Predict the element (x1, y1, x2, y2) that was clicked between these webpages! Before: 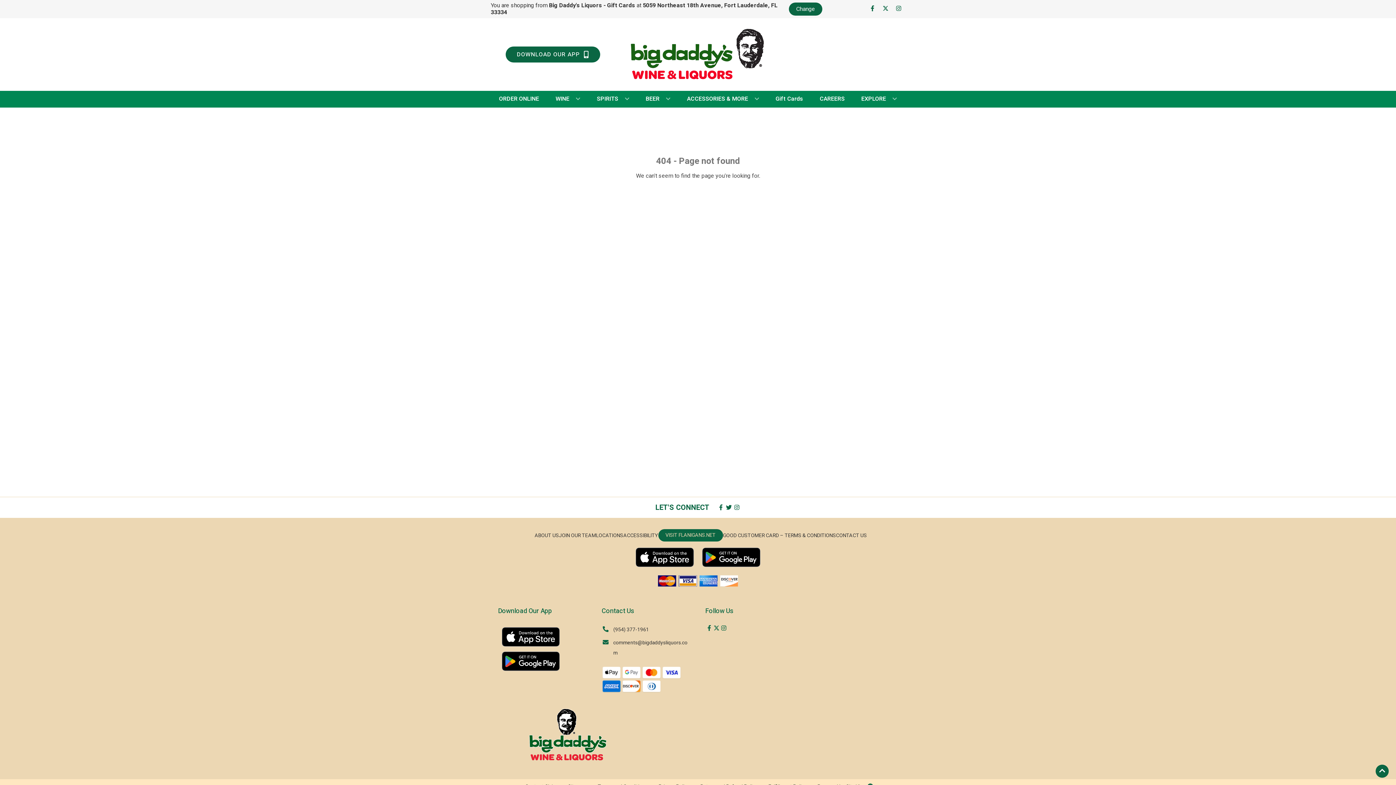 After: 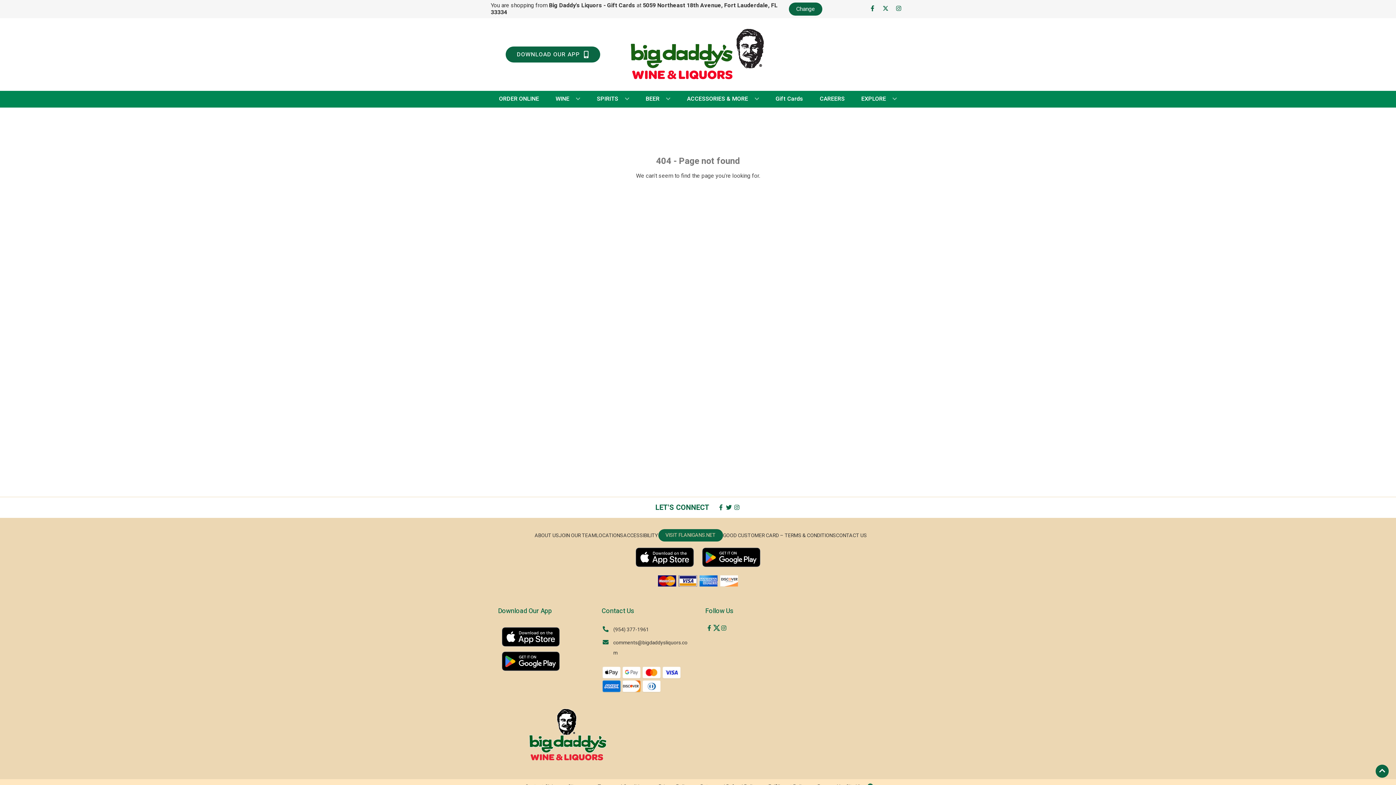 Action: bbox: (712, 625, 720, 632) label: Opens twitter in a new tab